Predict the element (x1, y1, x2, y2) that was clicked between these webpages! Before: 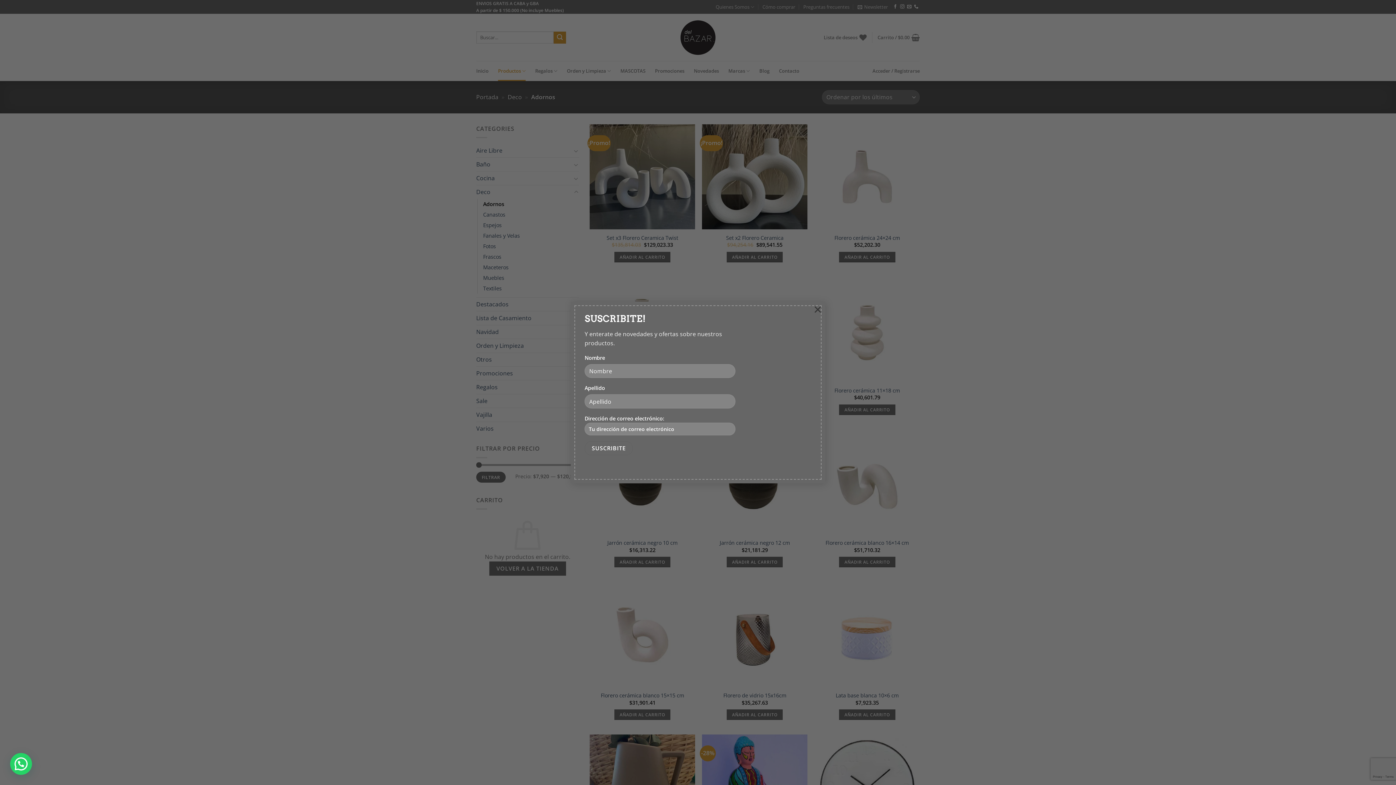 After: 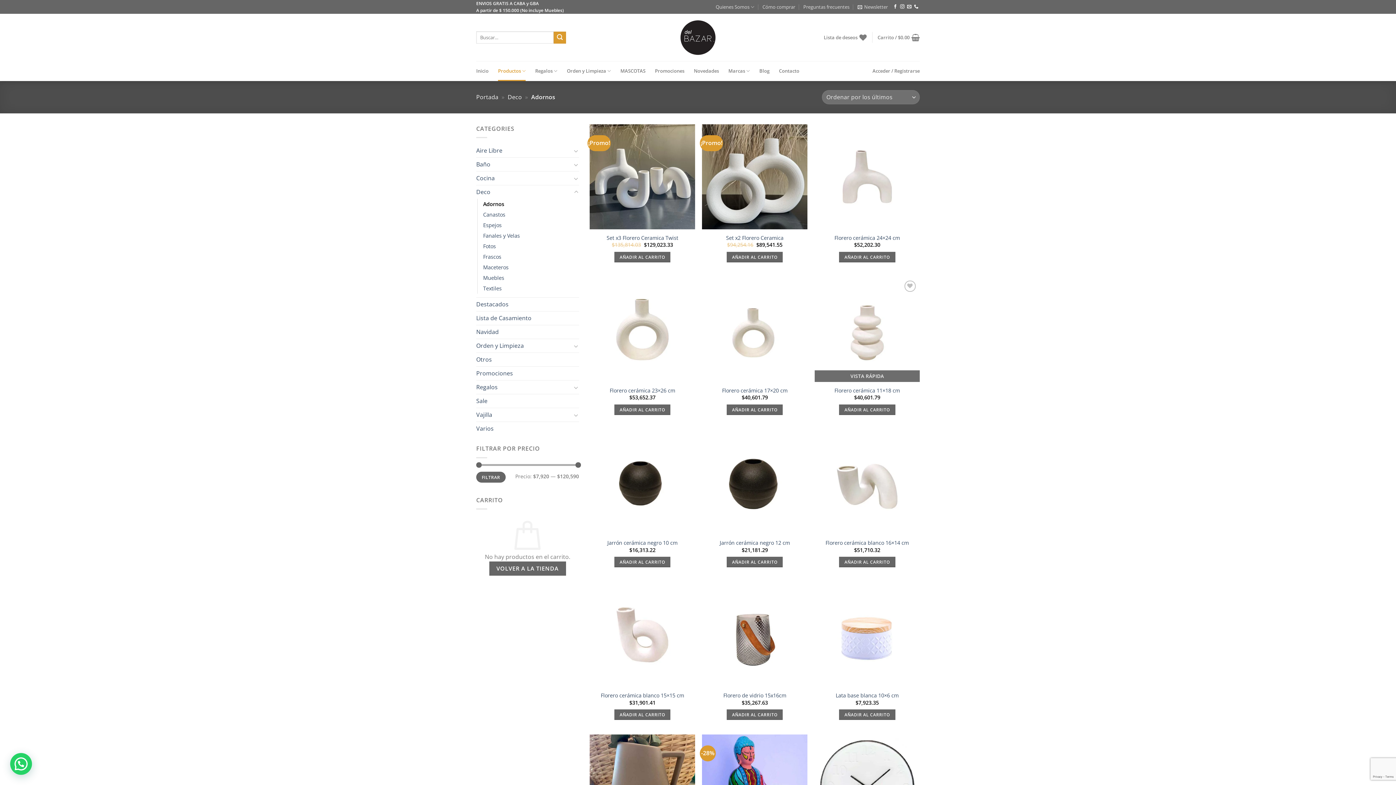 Action: label: × bbox: (810, 301, 825, 316)